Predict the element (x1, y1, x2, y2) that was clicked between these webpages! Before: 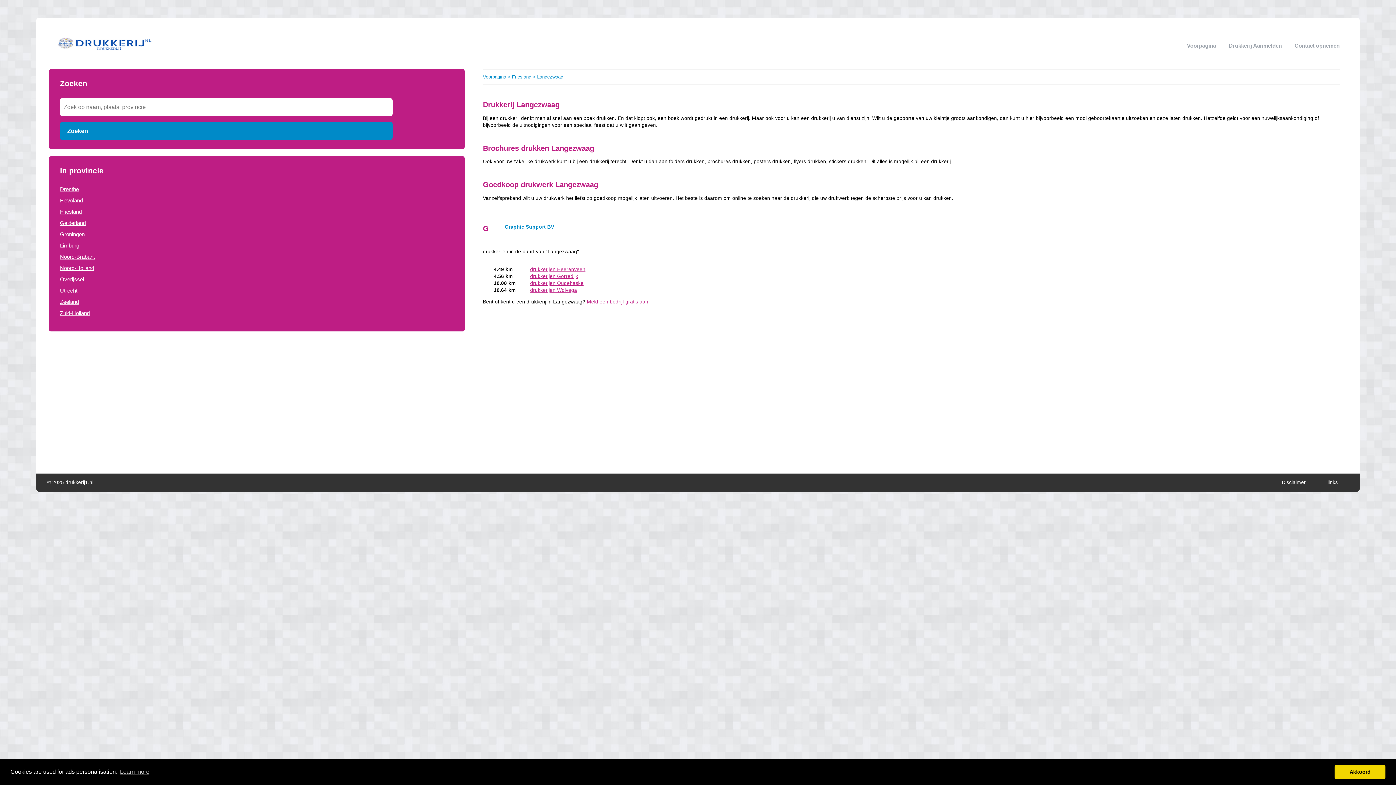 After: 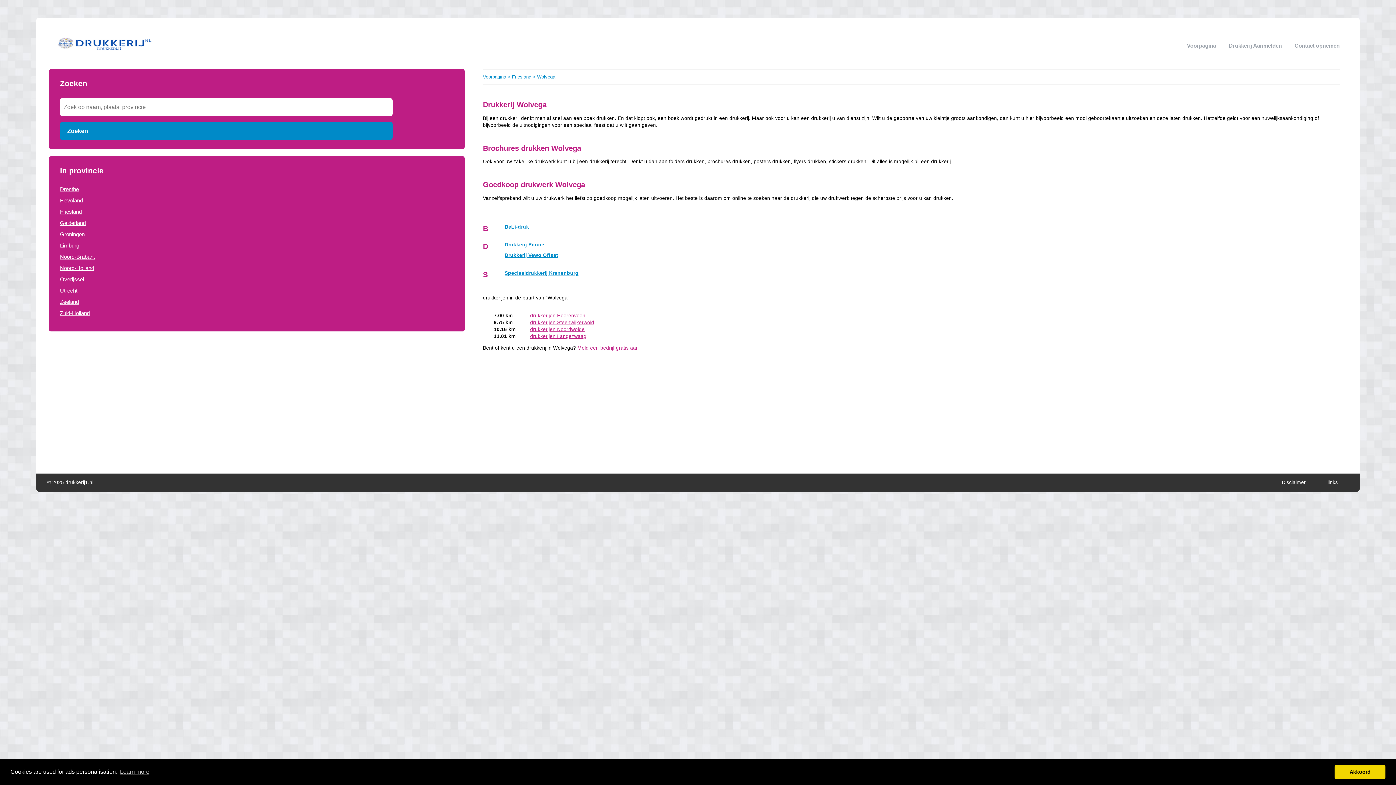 Action: label: drukkerijen Wolvega bbox: (530, 287, 577, 292)